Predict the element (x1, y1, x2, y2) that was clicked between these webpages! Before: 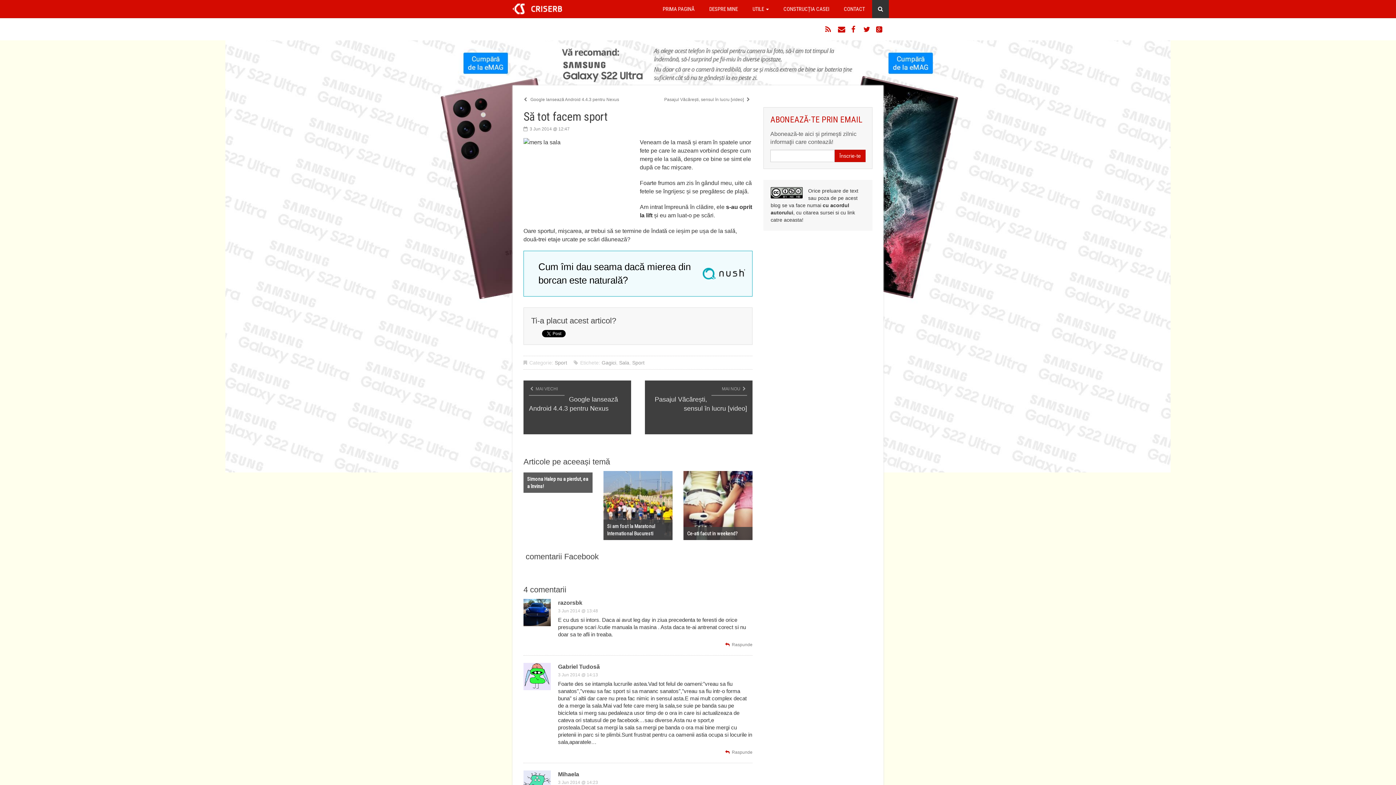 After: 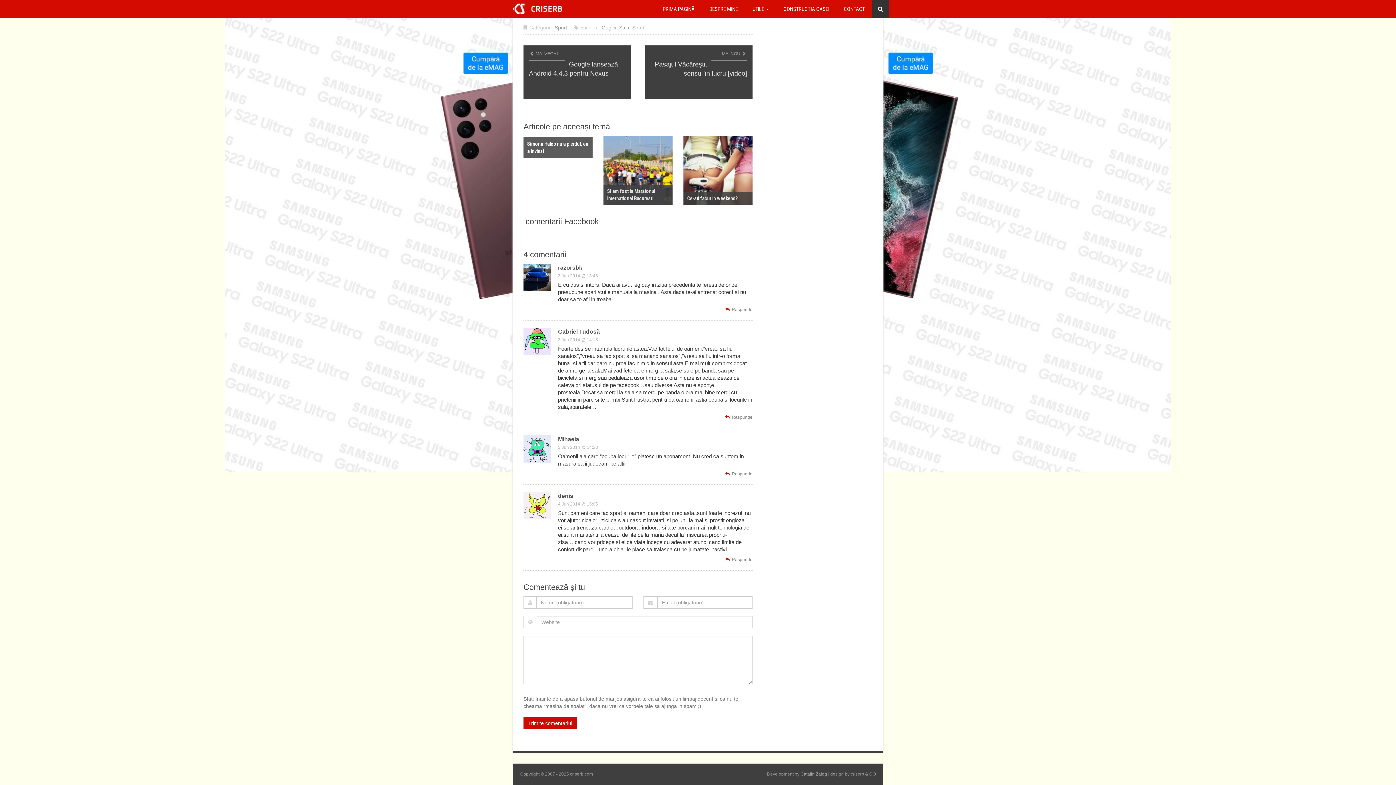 Action: bbox: (558, 780, 598, 785) label: 3 Jun 2014 @ 14:23